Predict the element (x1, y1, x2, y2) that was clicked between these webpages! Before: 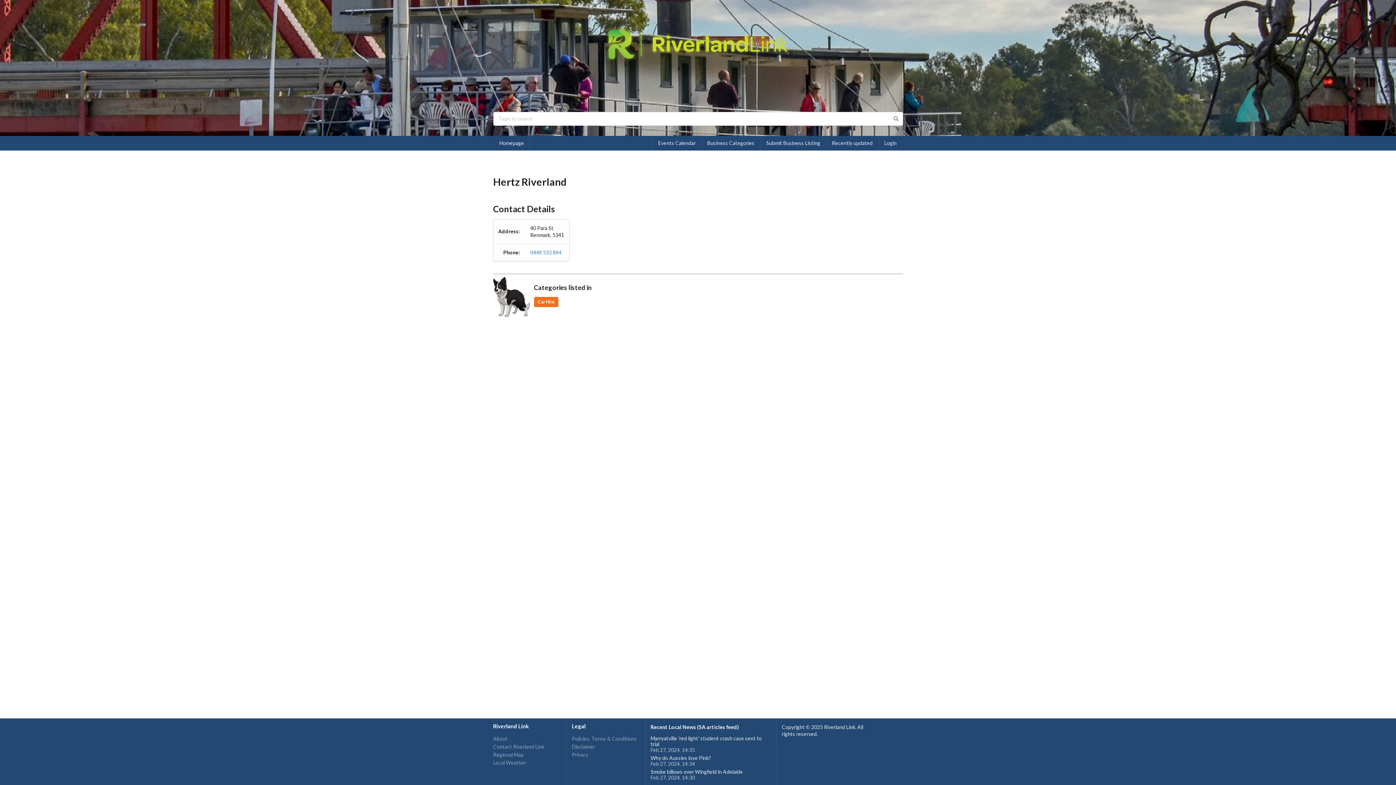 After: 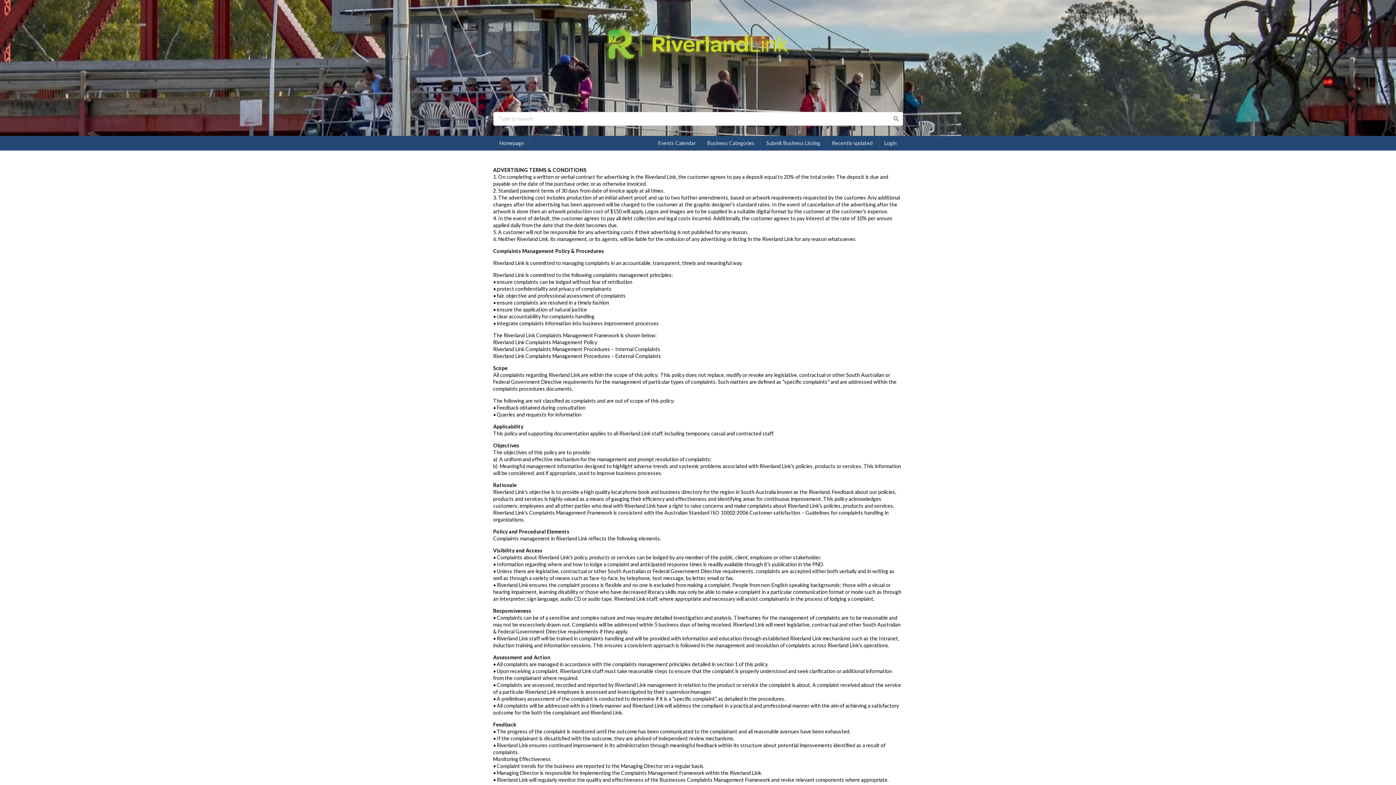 Action: label: Policies, Terms & Conditions bbox: (572, 735, 640, 743)